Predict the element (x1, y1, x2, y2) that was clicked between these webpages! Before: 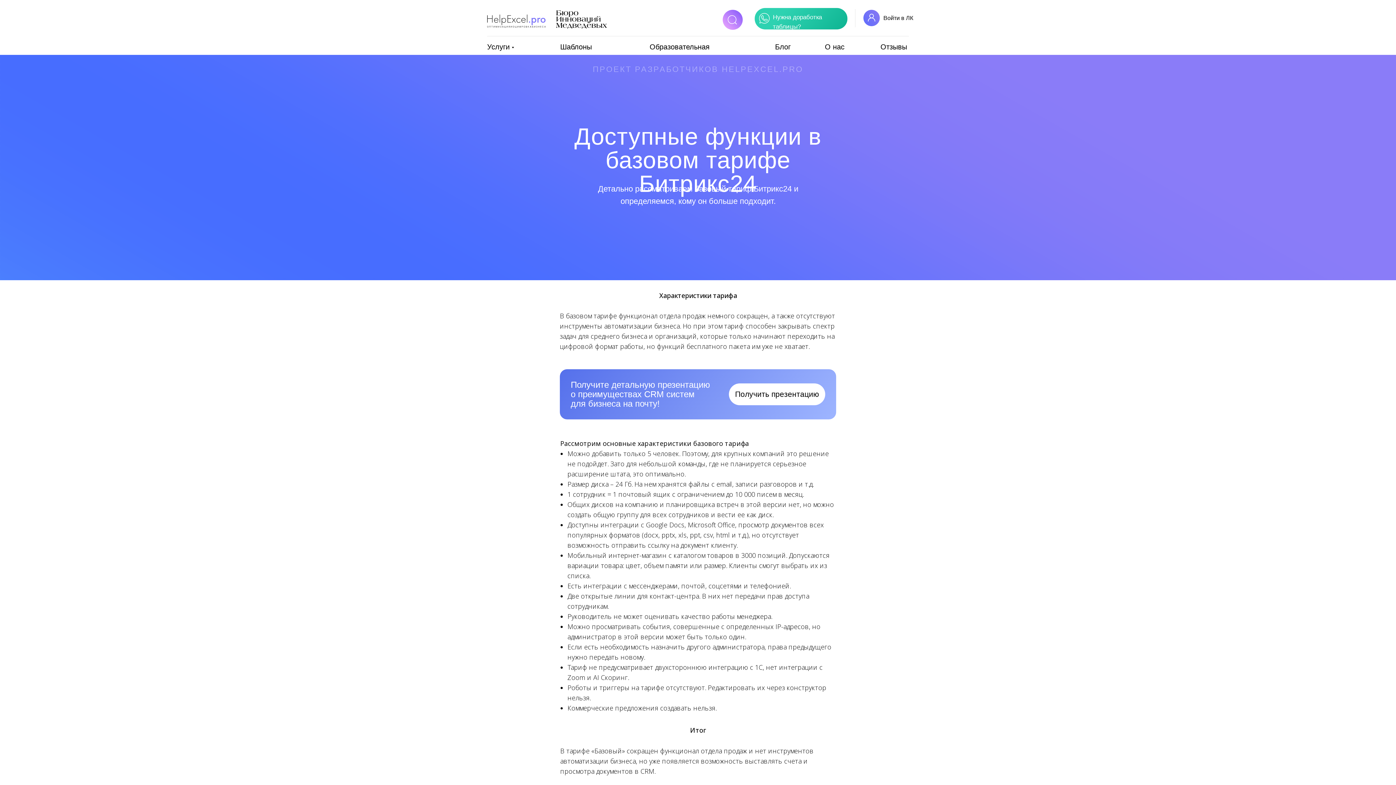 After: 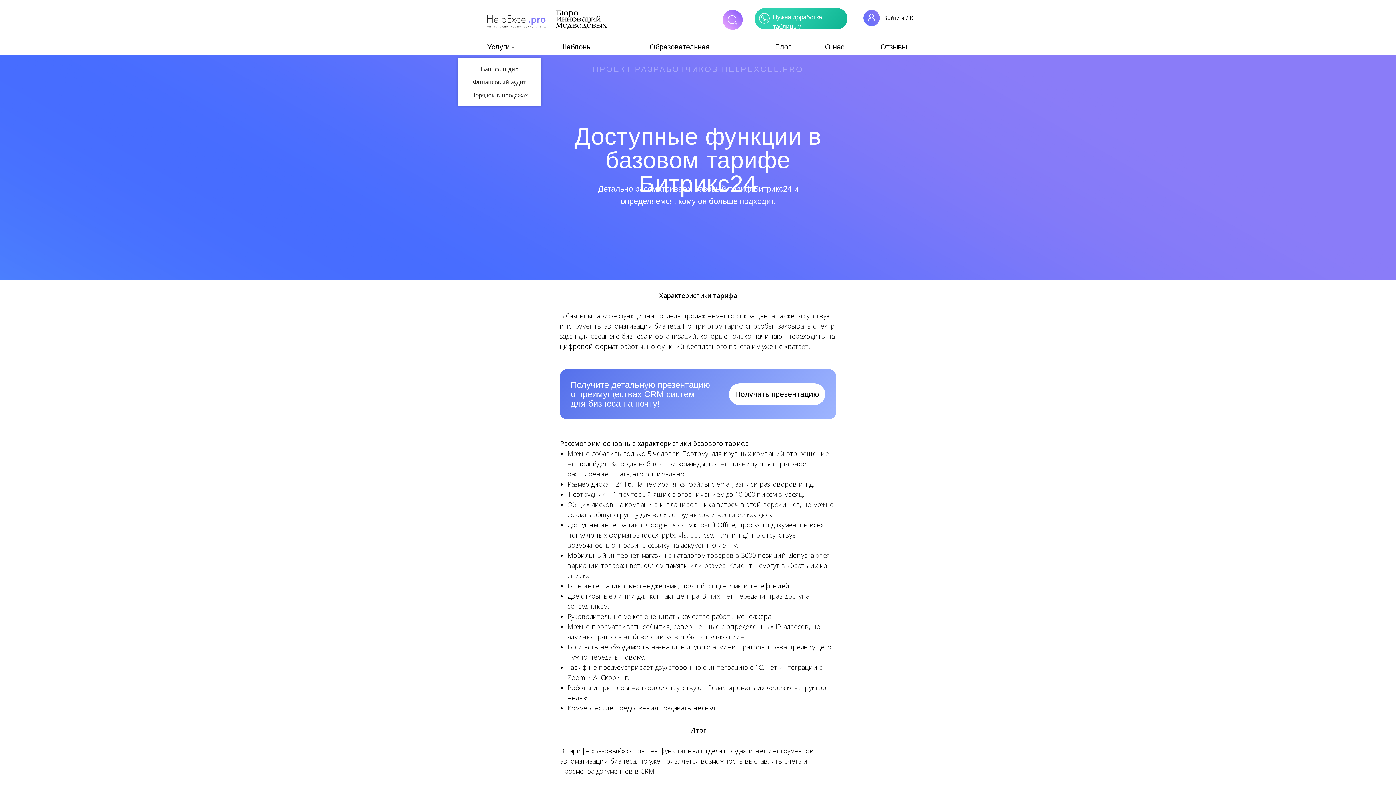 Action: bbox: (487, 42, 512, 50) label: Услуги